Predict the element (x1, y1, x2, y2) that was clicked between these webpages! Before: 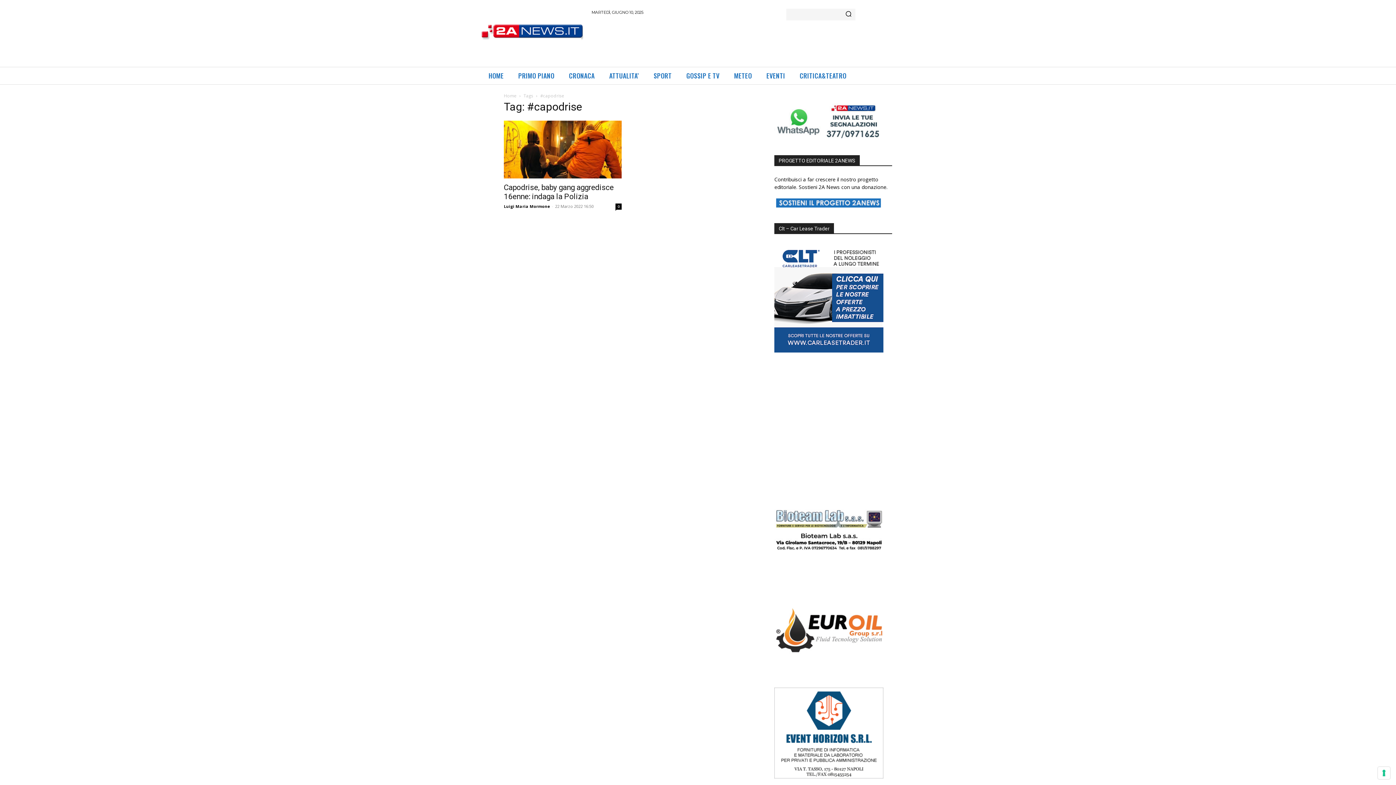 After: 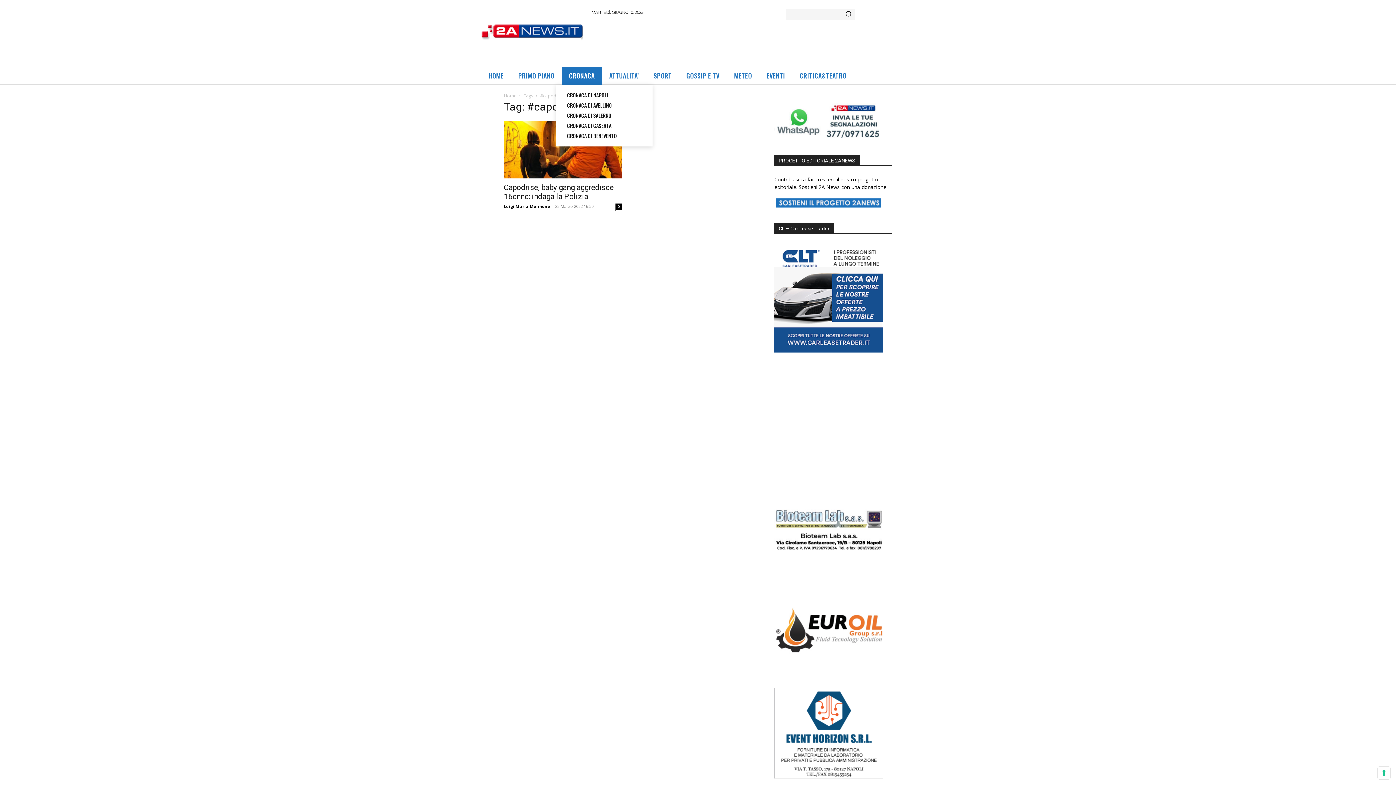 Action: label: CRONACA bbox: (561, 66, 602, 84)